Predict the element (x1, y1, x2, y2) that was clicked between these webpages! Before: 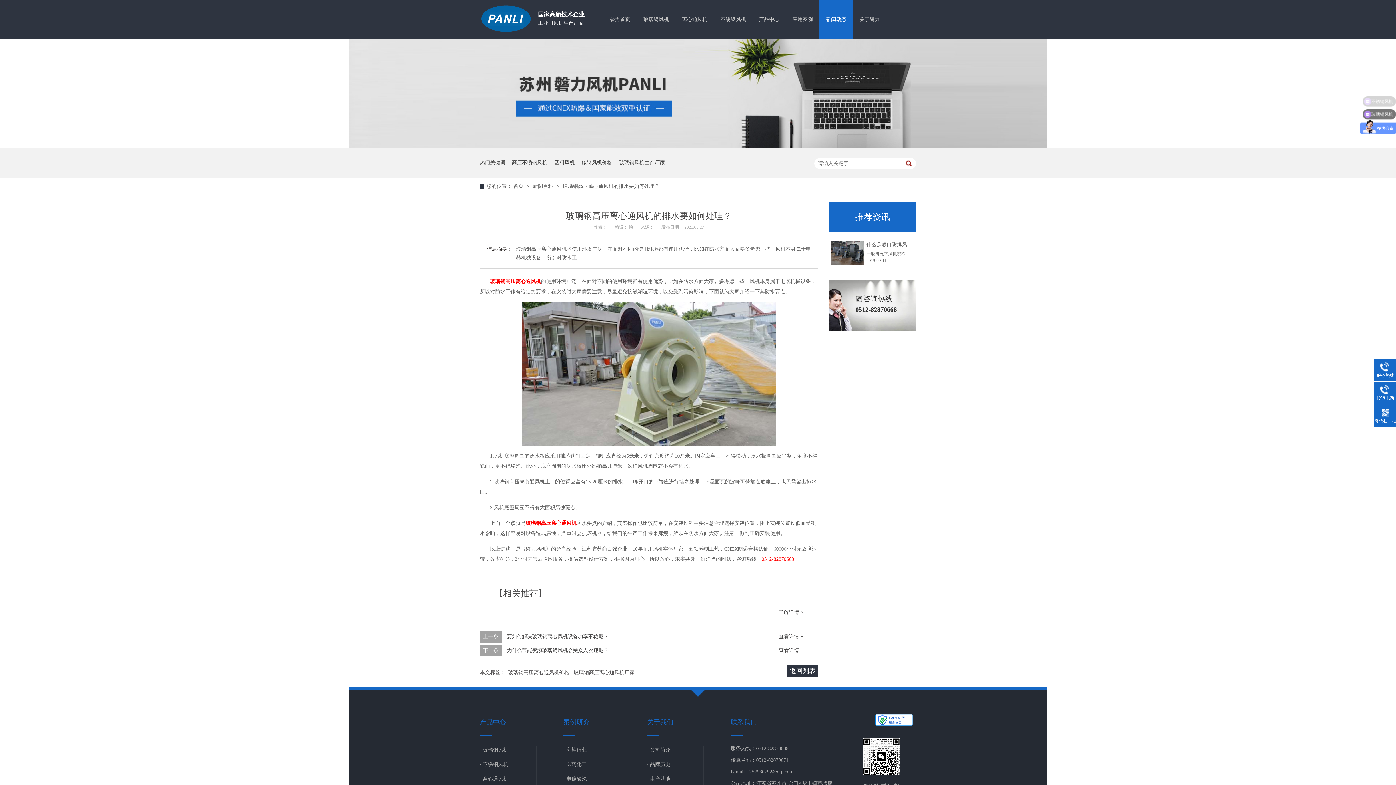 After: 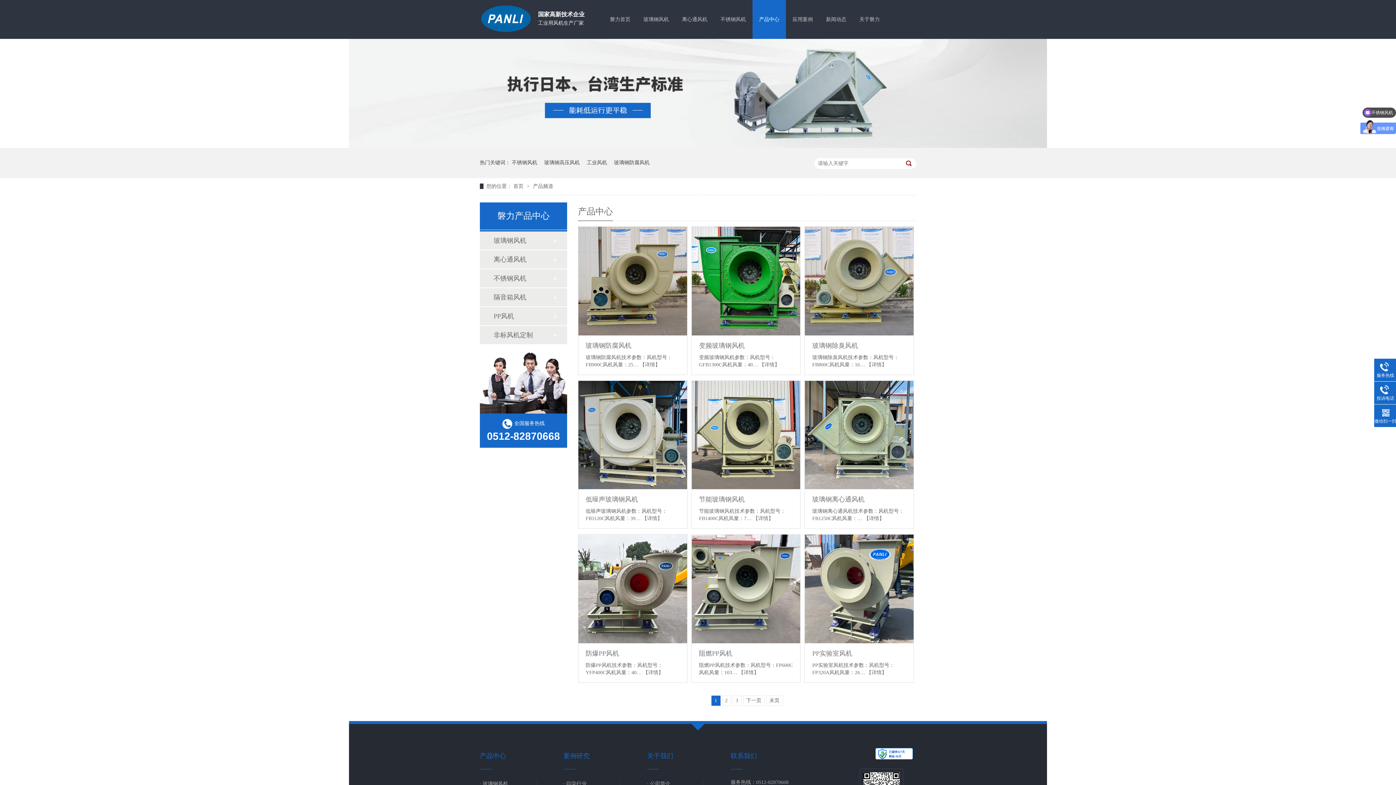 Action: label: 产品中心 bbox: (480, 713, 574, 736)